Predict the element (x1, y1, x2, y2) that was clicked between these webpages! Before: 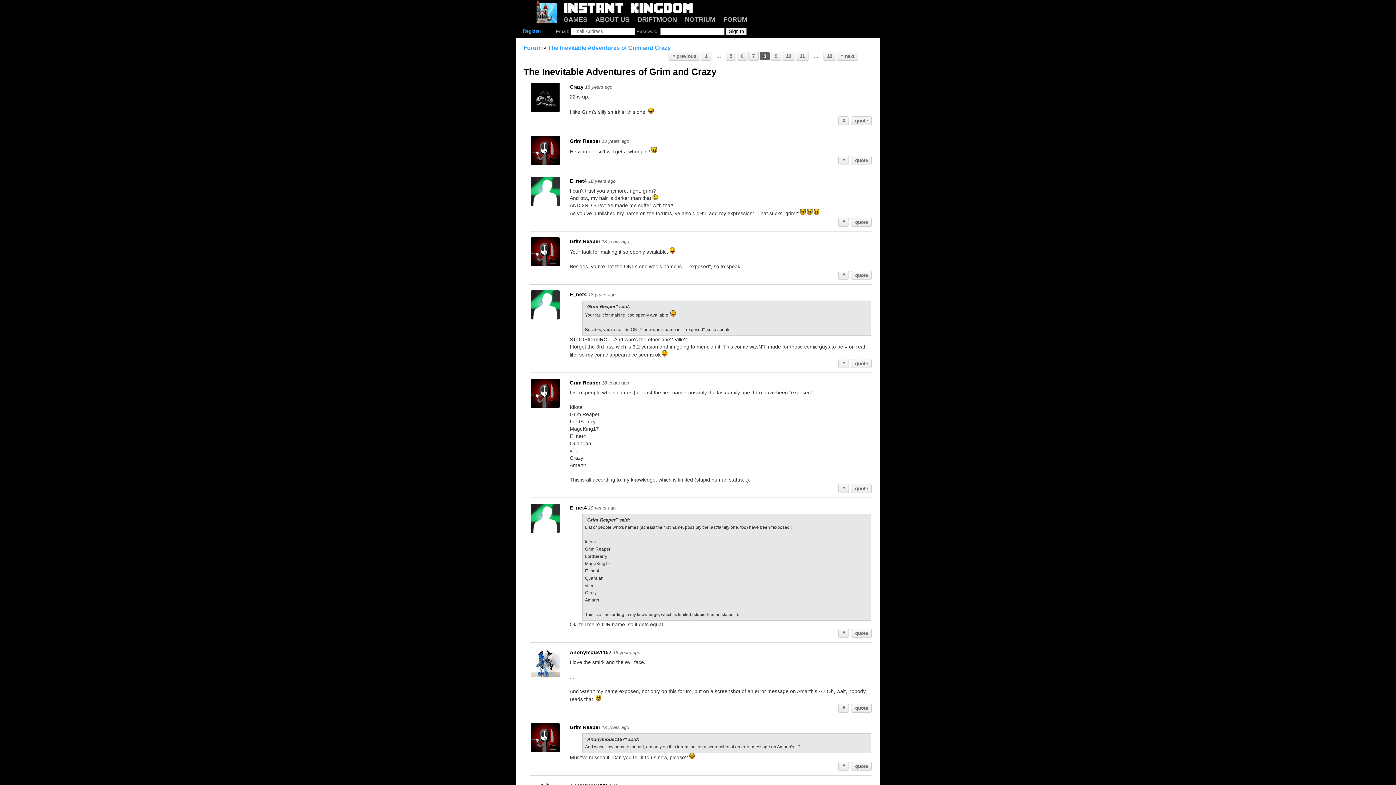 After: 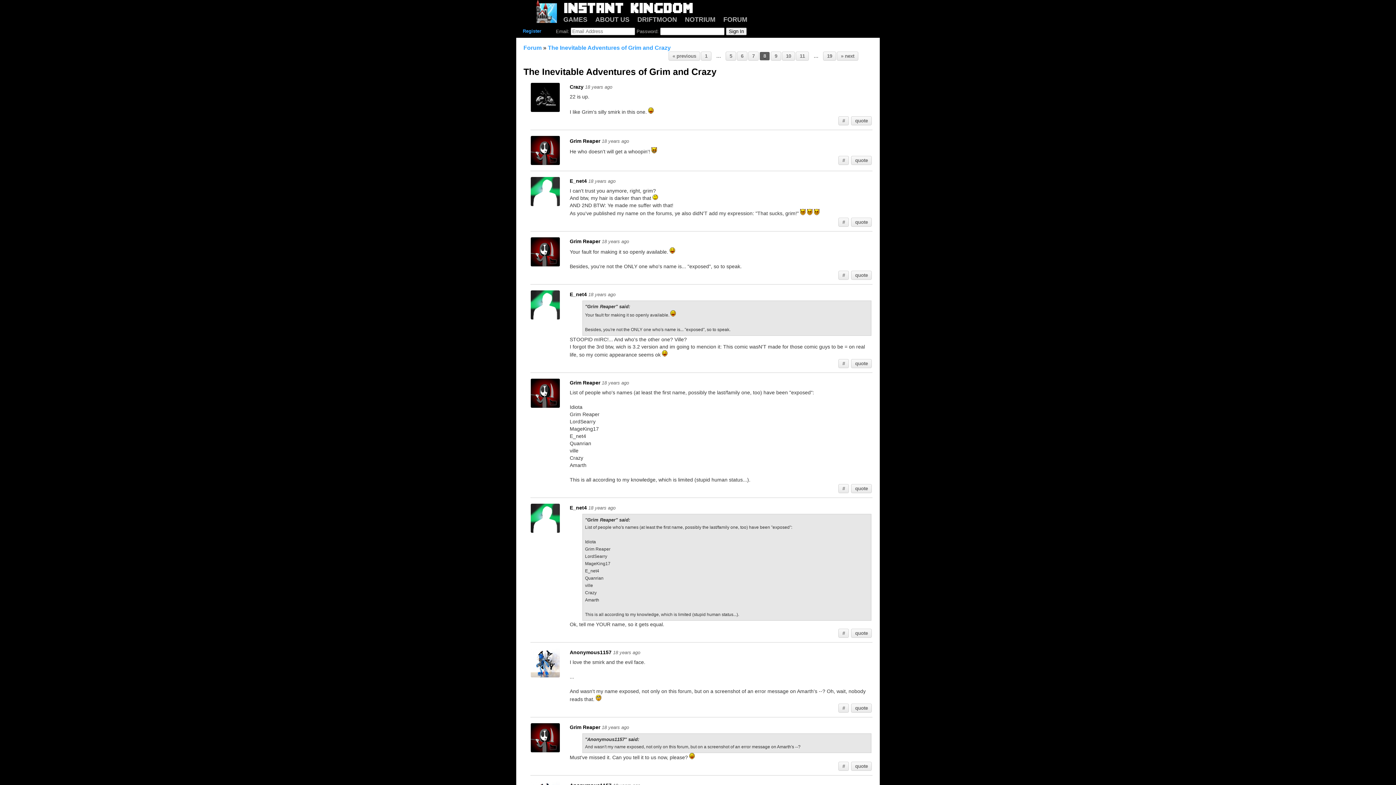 Action: bbox: (810, 52, 822, 60) label: …